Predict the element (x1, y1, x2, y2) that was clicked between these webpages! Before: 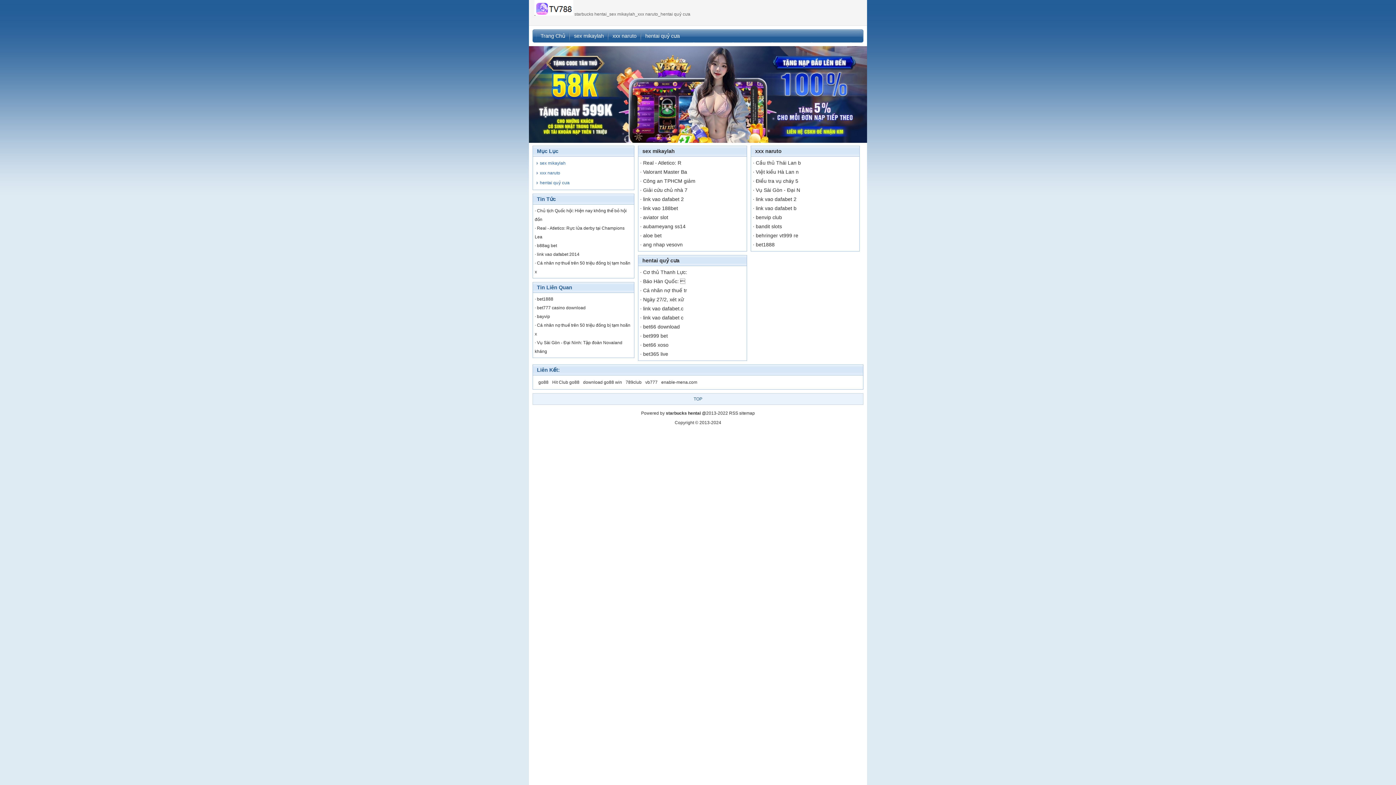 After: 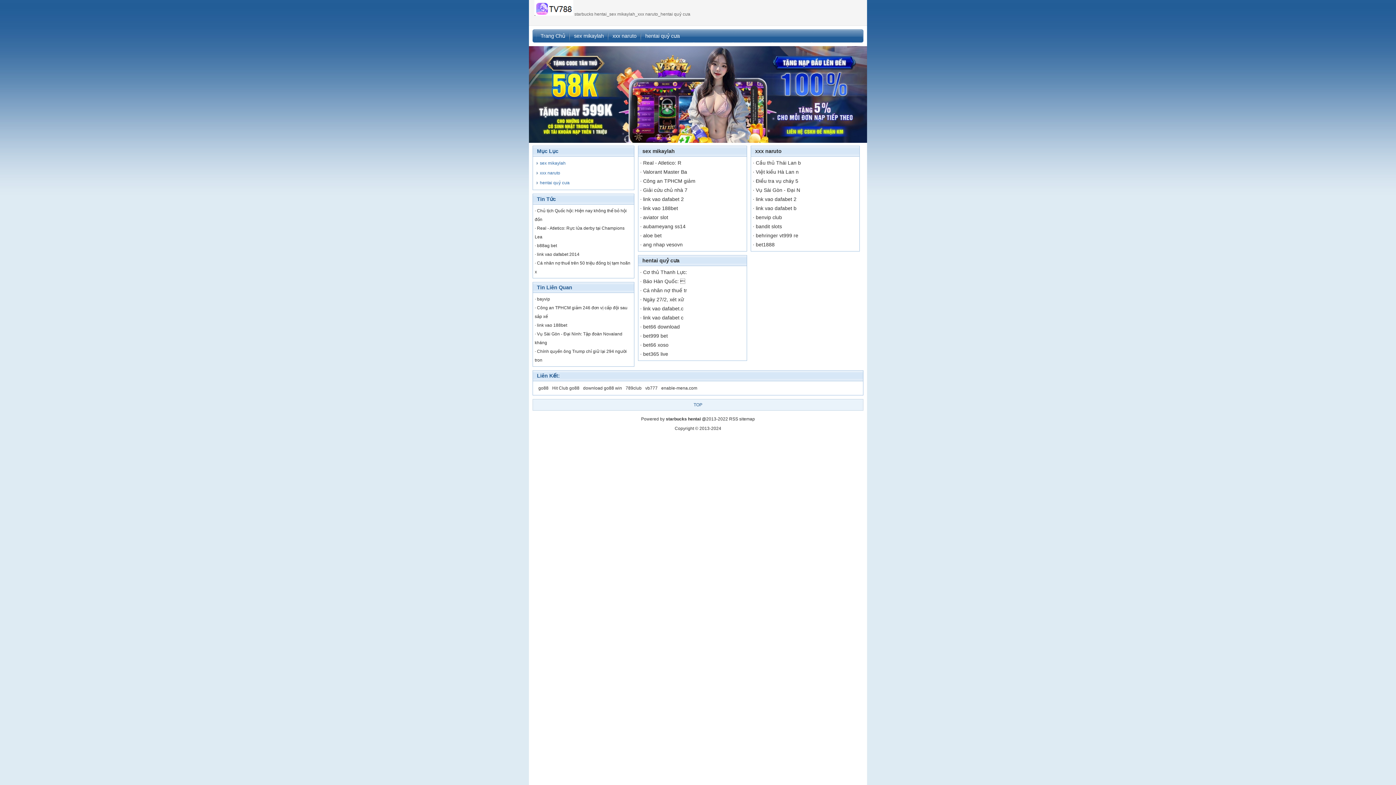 Action: bbox: (534, 11, 573, 16)